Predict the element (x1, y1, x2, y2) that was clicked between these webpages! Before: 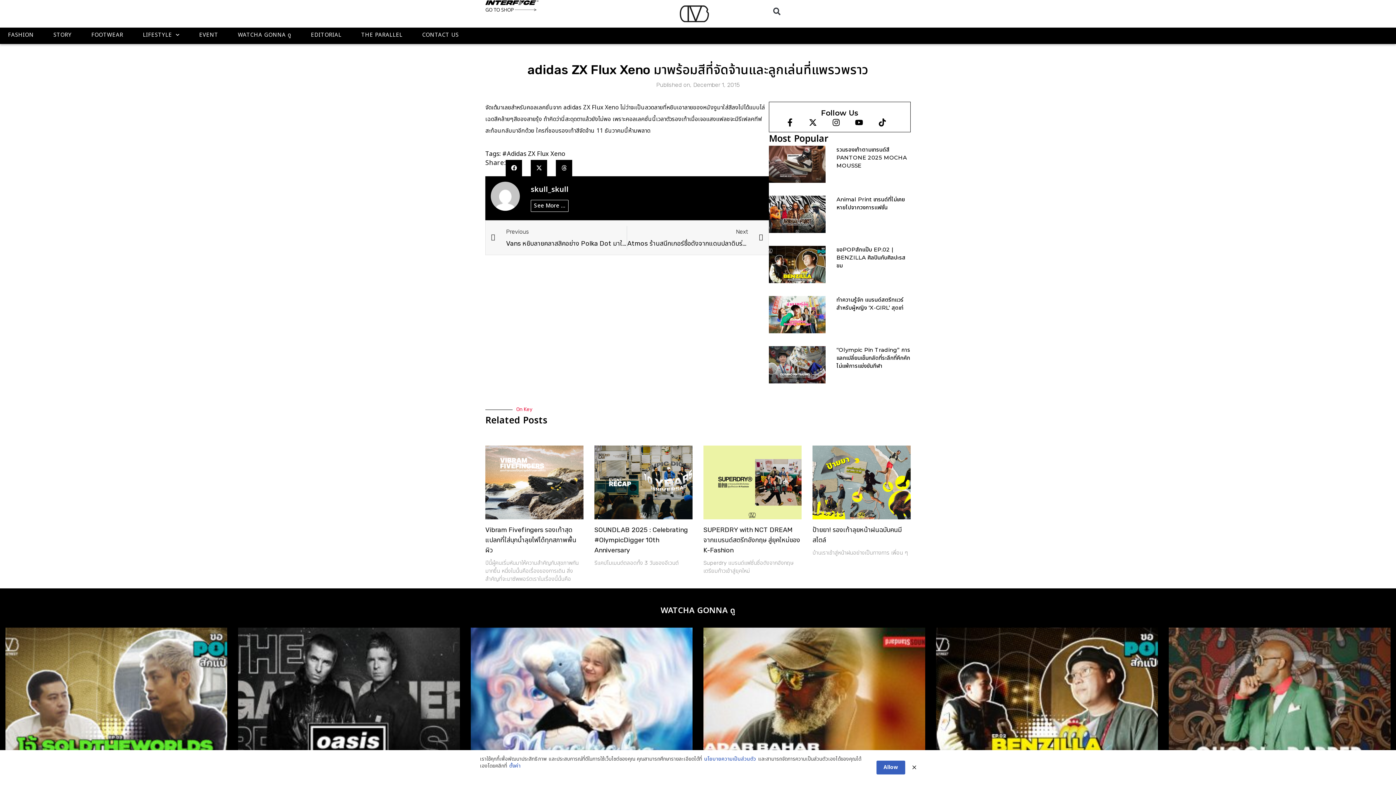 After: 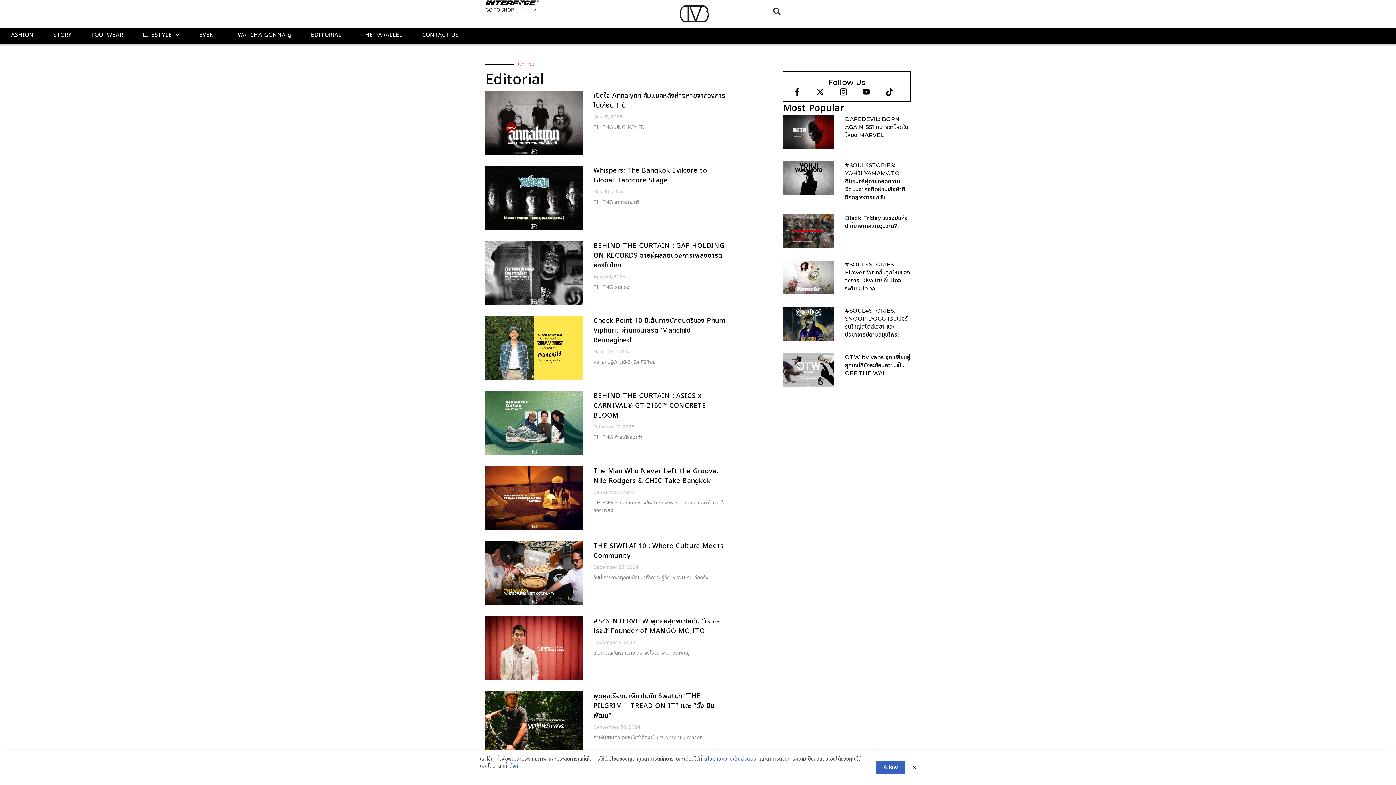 Action: label: EDITORIAL bbox: (302, 27, 349, 42)